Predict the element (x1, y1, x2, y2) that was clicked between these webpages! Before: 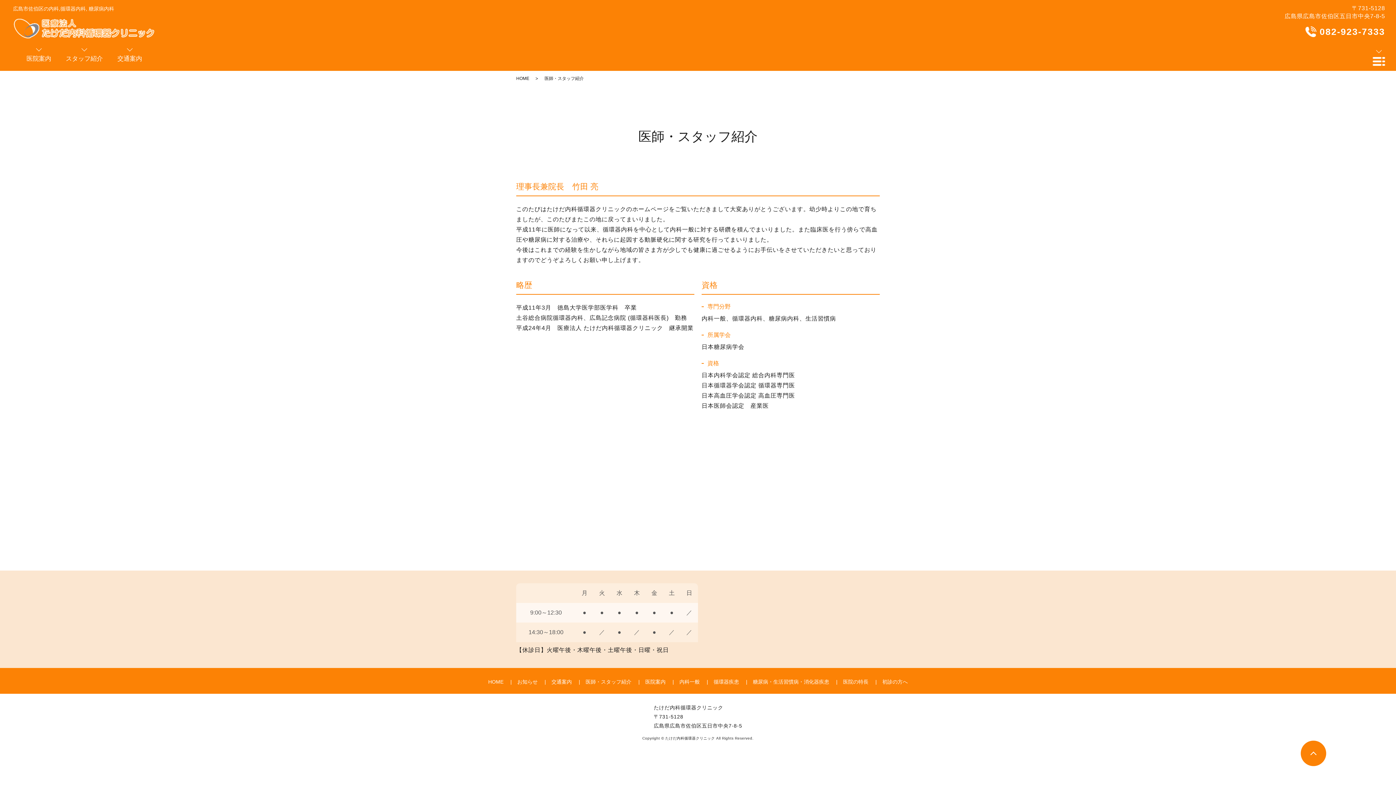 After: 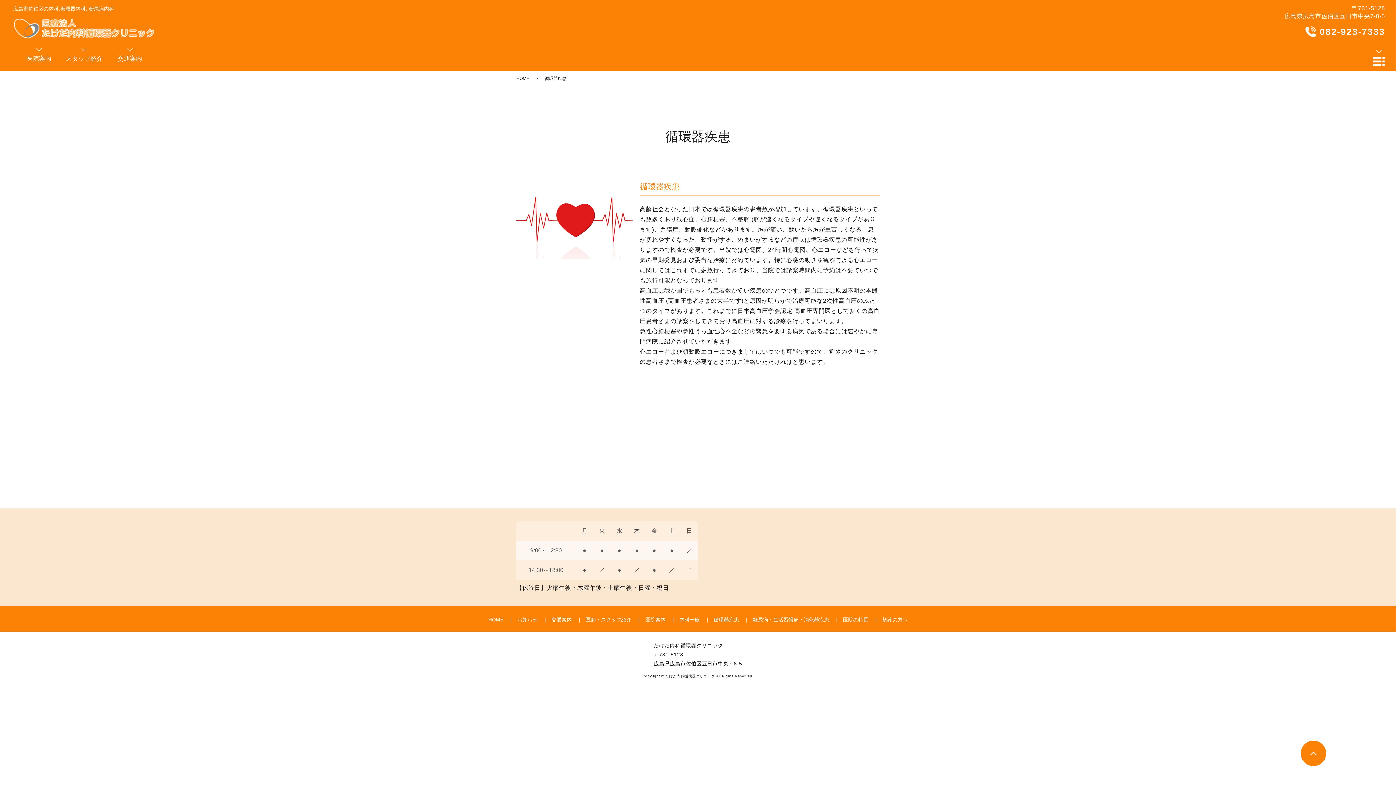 Action: label: 循環器疾患 bbox: (701, 679, 739, 684)